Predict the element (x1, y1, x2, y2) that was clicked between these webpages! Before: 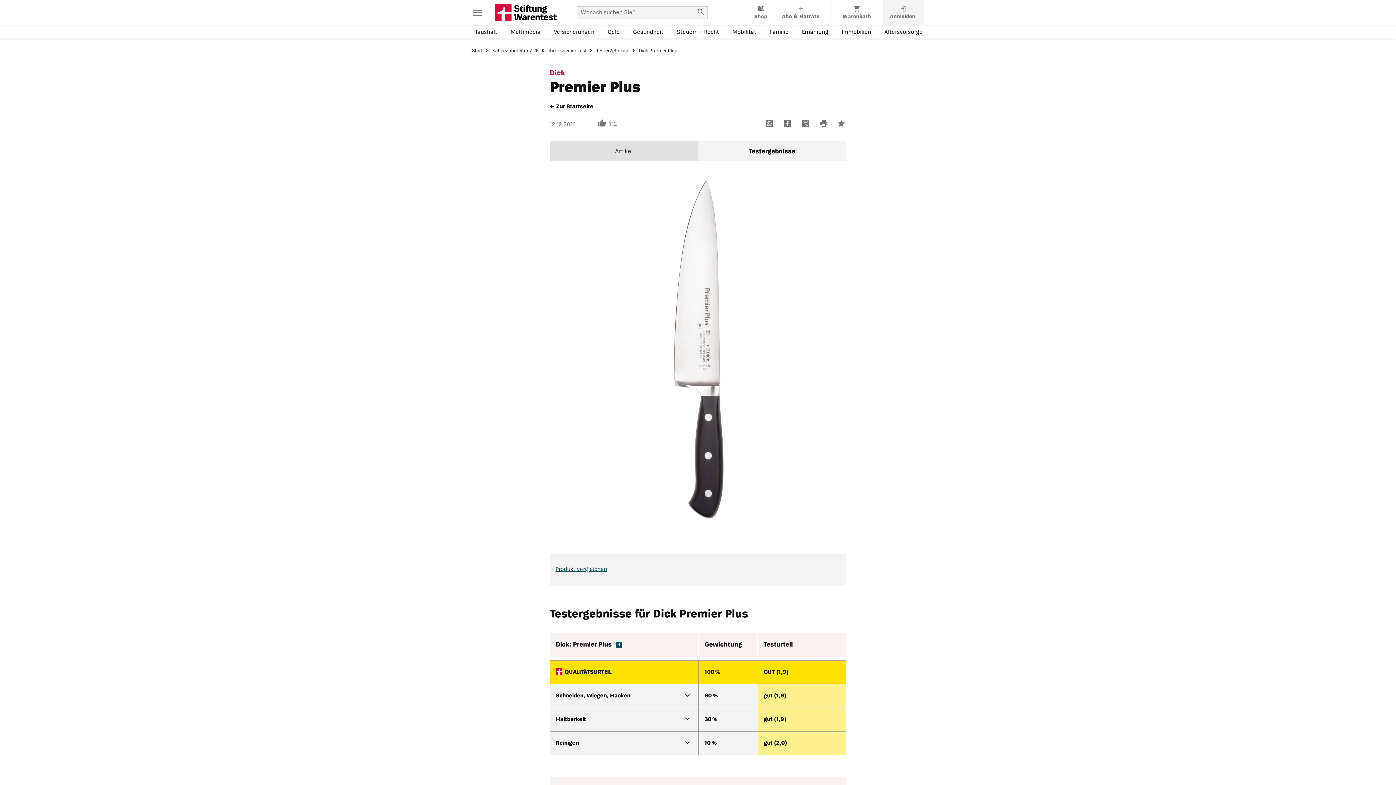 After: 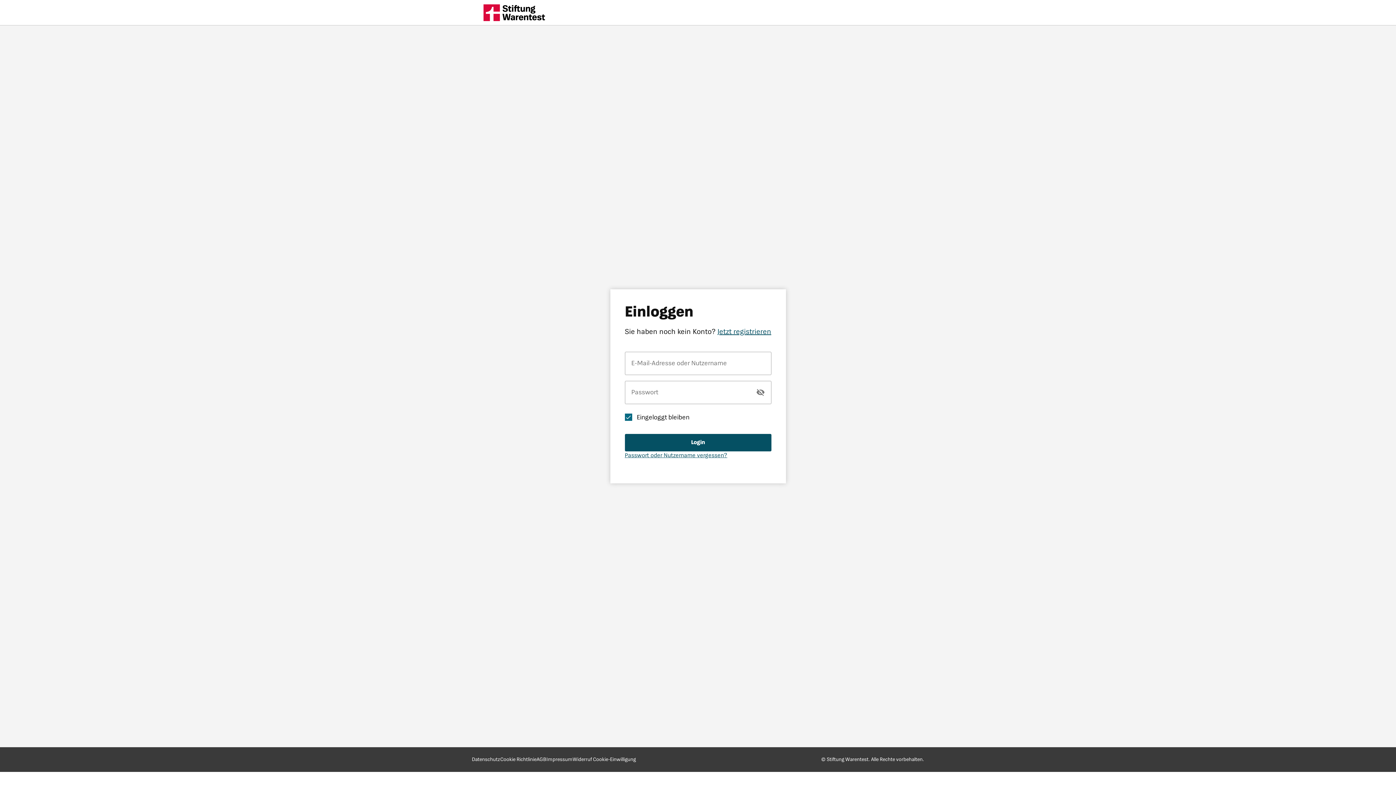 Action: label: : Link führt zum Login bbox: (837, 120, 846, 129)